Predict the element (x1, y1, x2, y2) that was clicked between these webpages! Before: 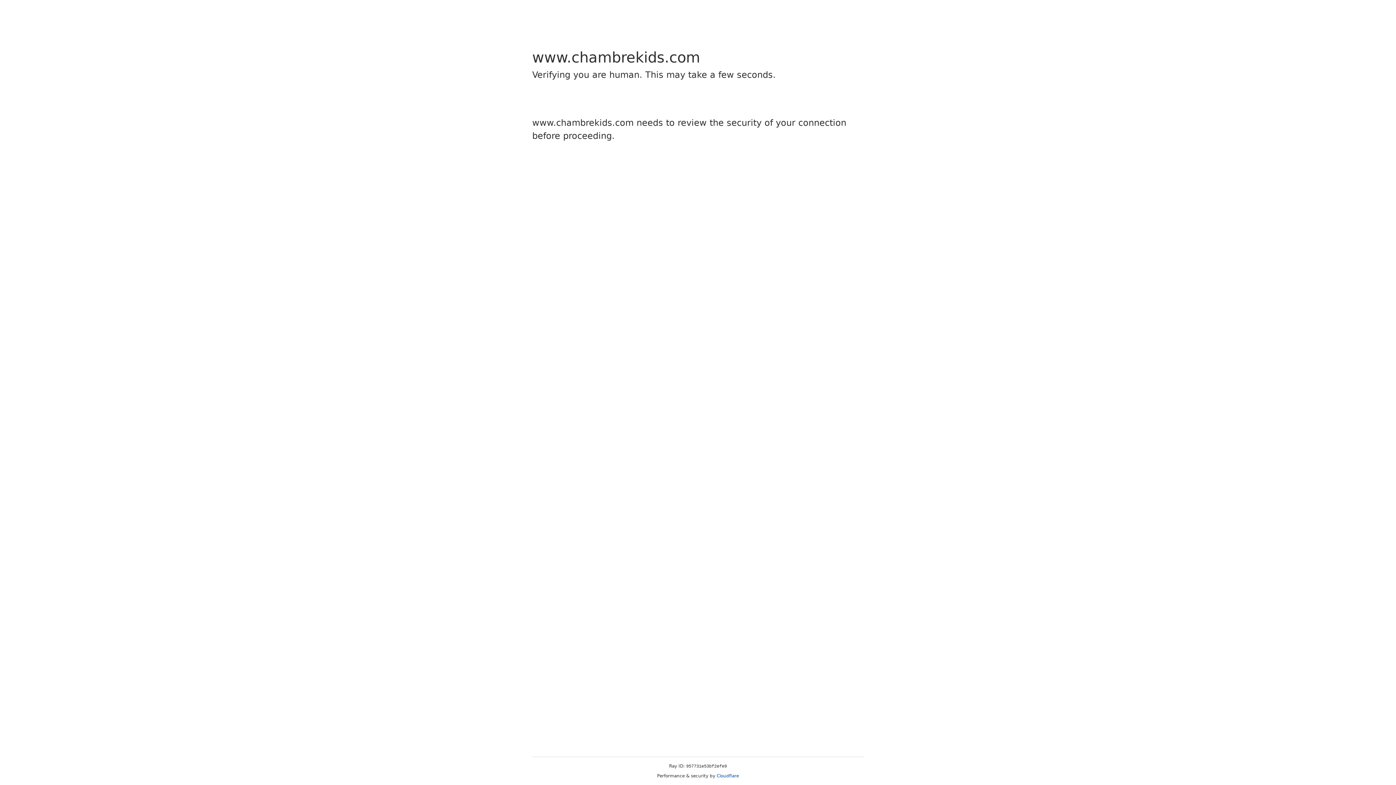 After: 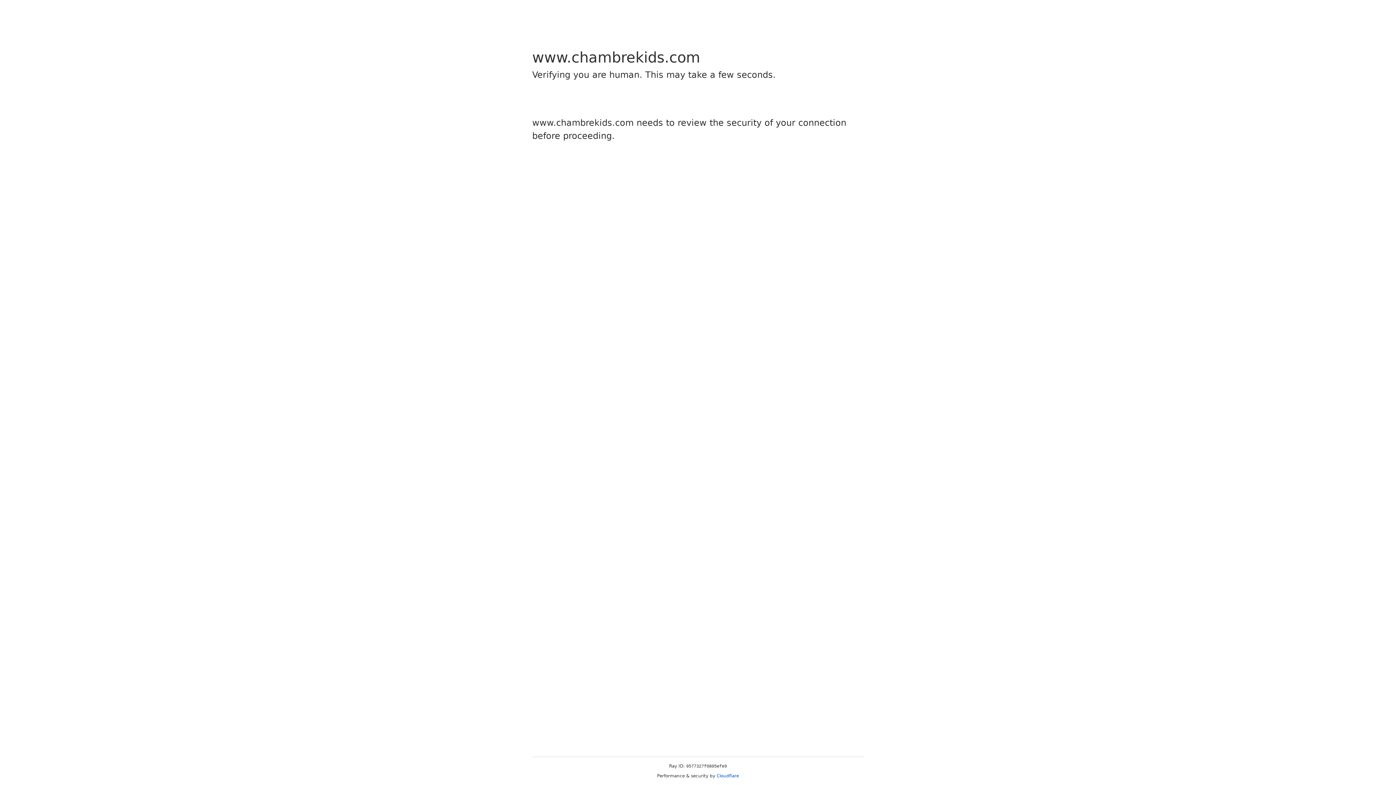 Action: bbox: (716, 773, 739, 778) label: Cloudflare